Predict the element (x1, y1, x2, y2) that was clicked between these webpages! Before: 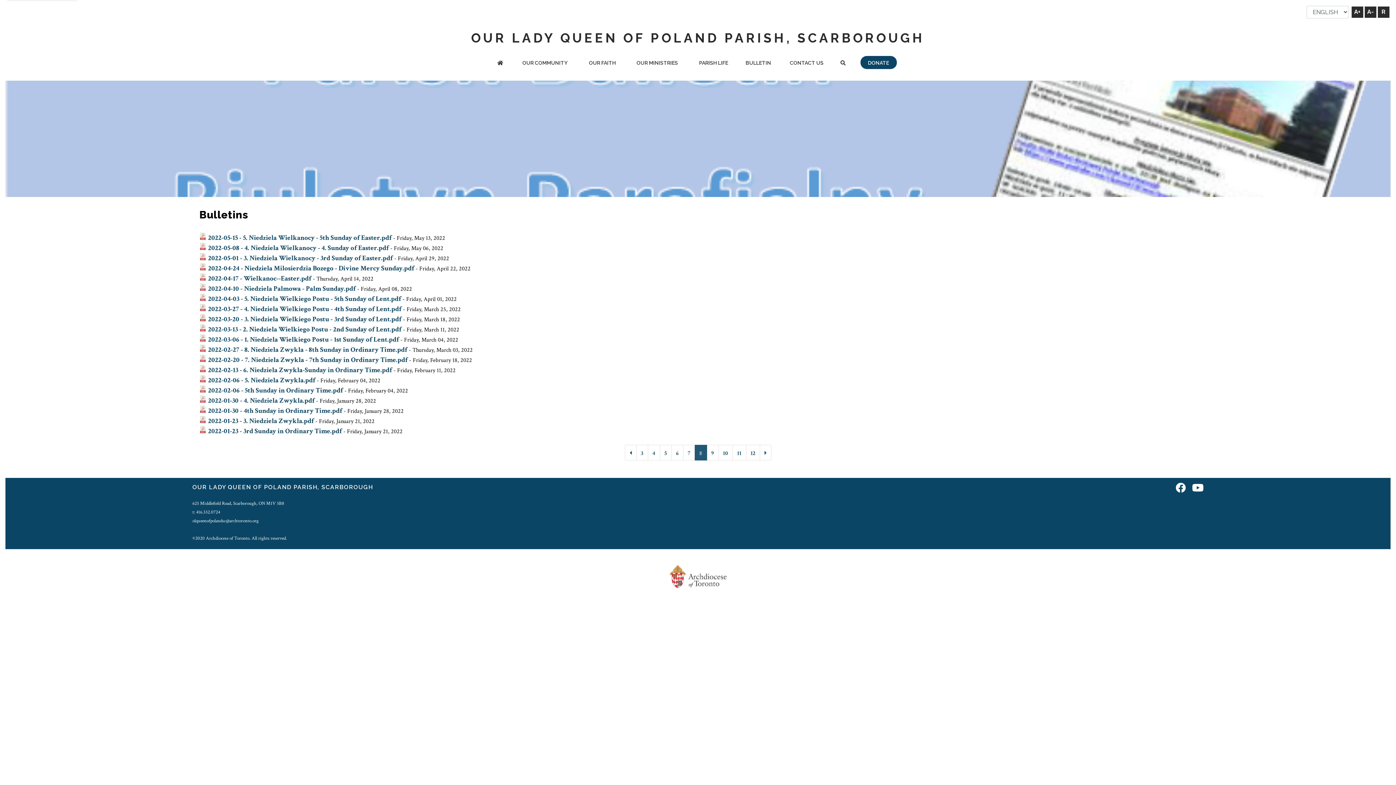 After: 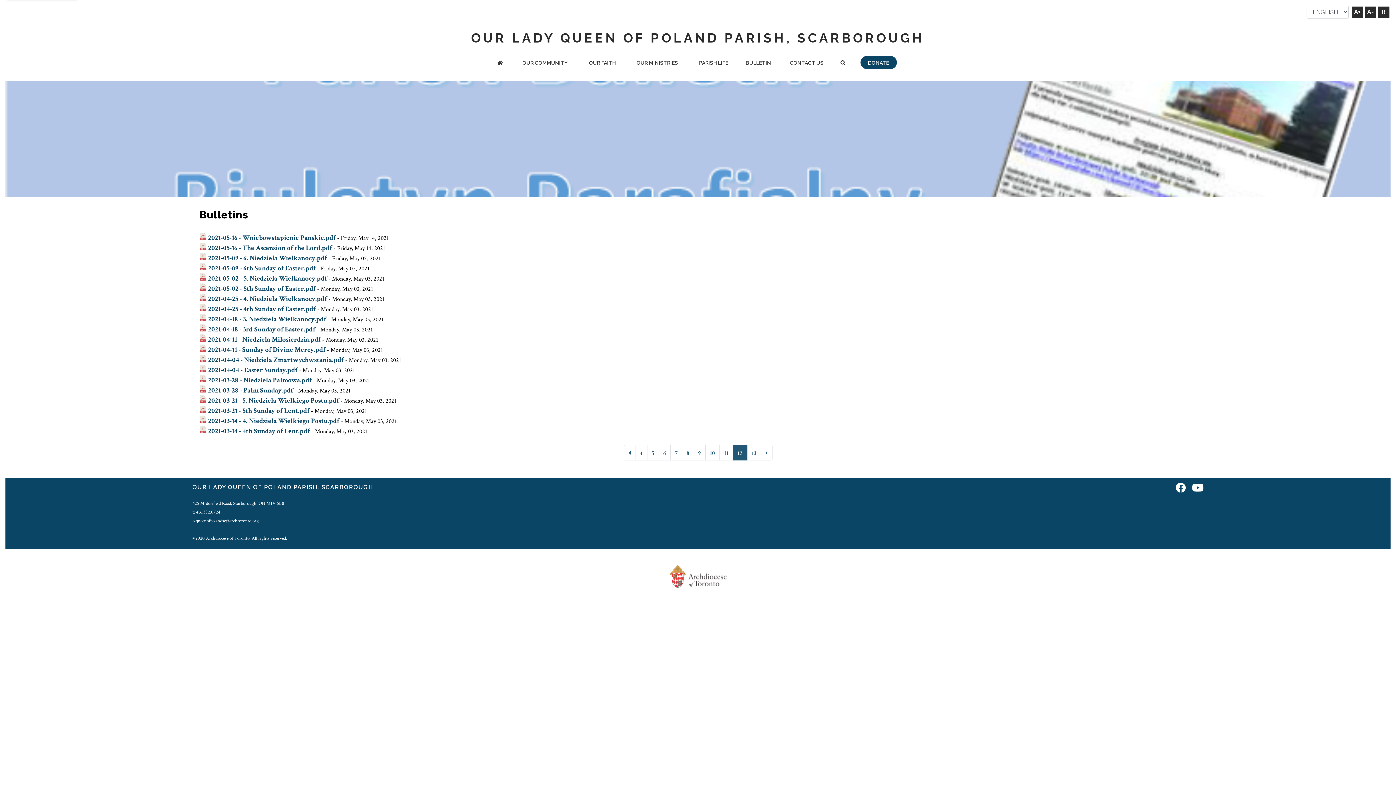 Action: bbox: (746, 445, 760, 460) label: 12